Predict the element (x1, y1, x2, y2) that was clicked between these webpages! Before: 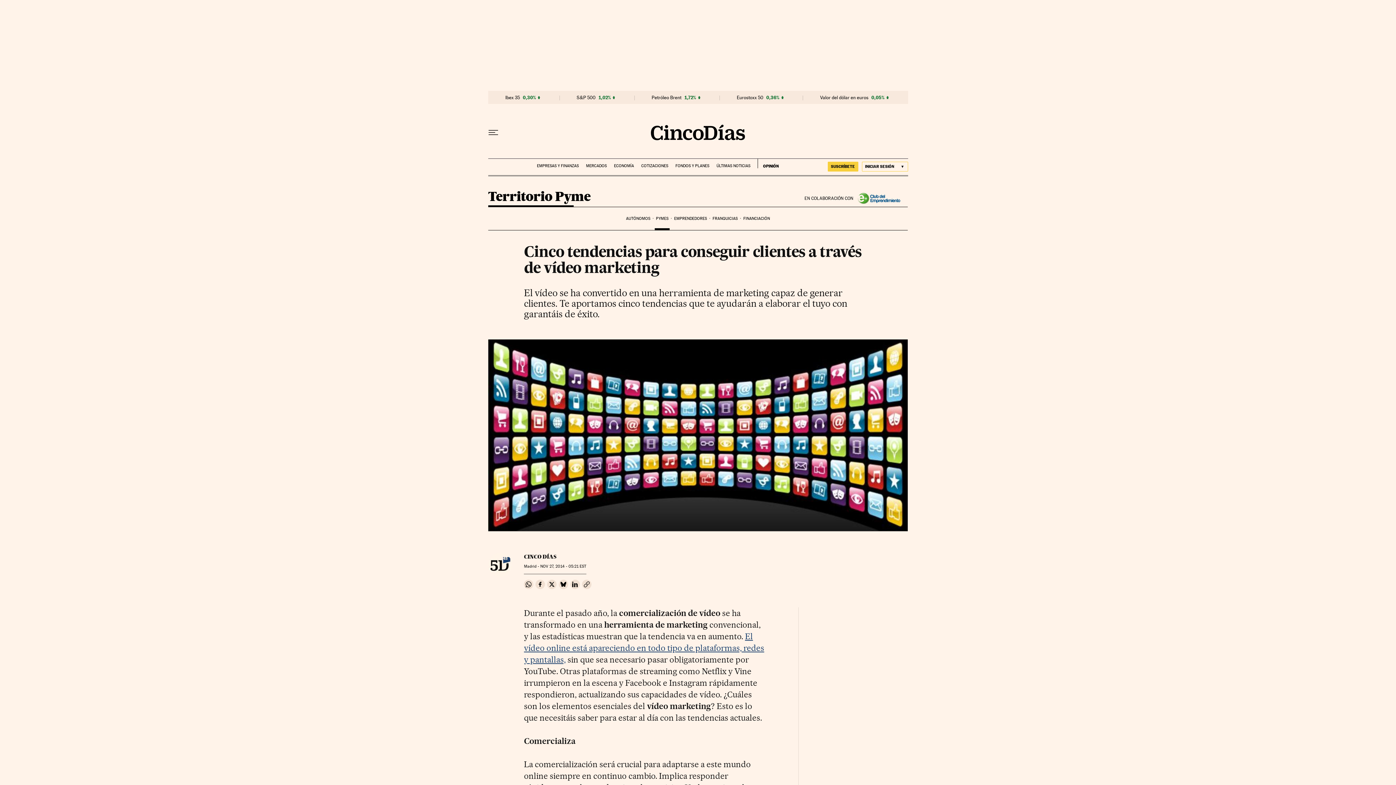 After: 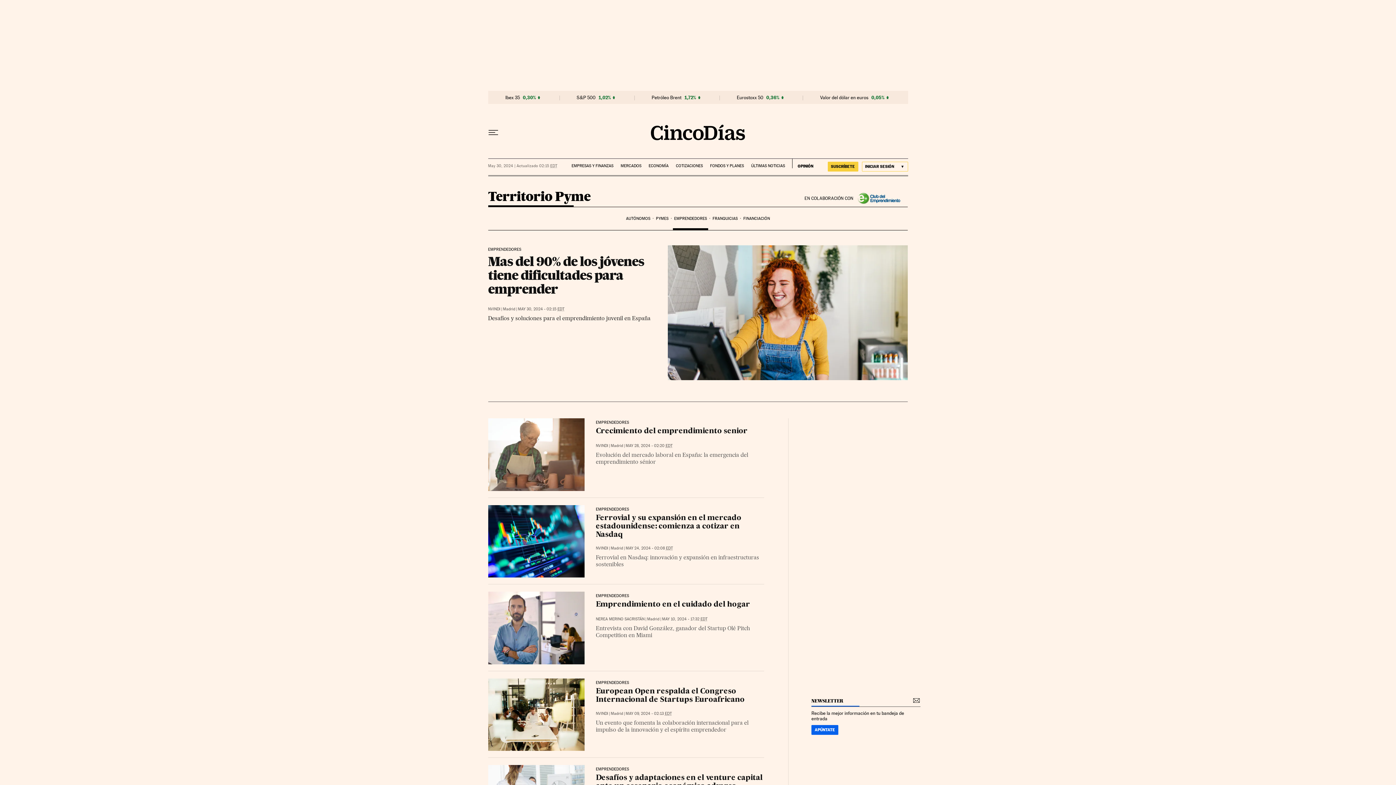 Action: label: EMPRENDEDORES bbox: (673, 207, 711, 230)